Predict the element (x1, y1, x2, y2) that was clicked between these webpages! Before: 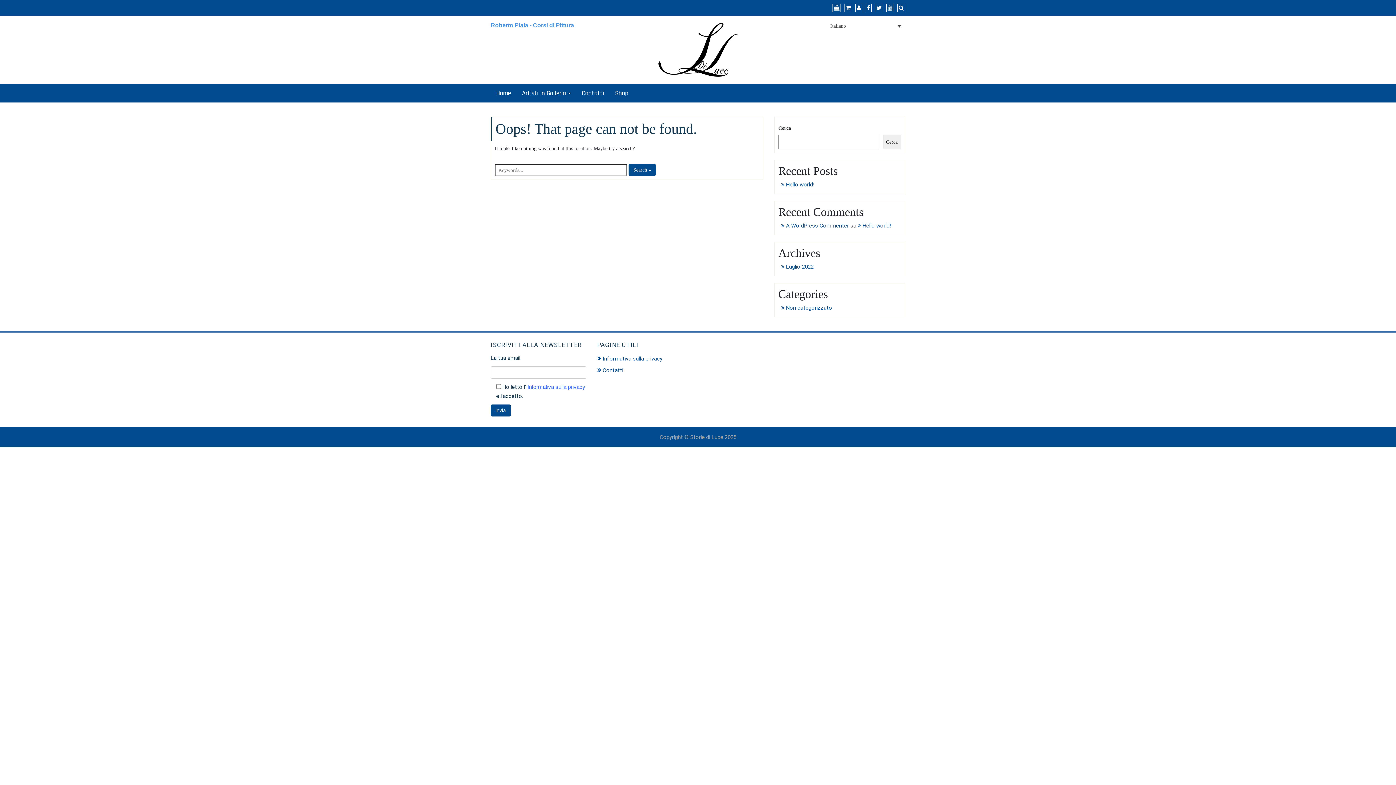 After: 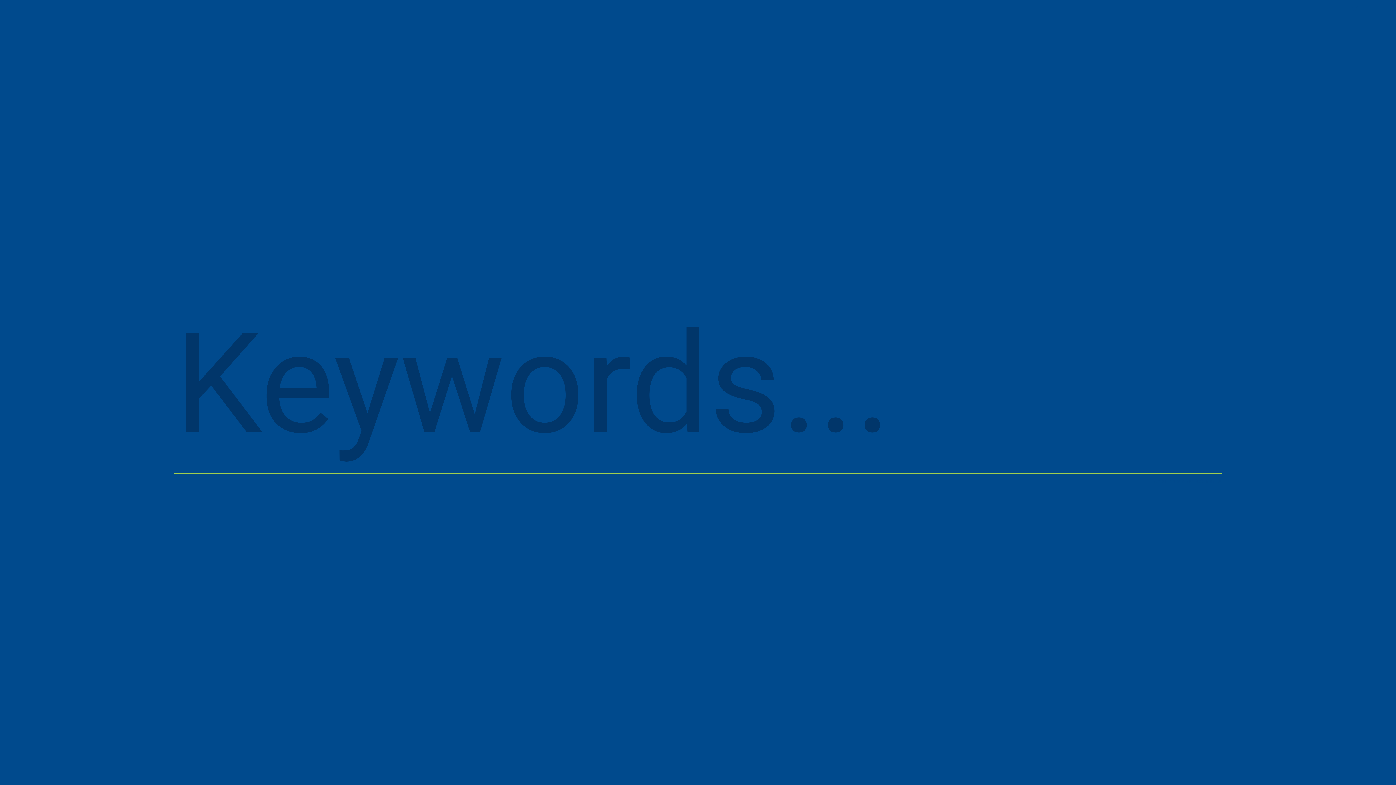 Action: bbox: (897, 4, 905, 11)